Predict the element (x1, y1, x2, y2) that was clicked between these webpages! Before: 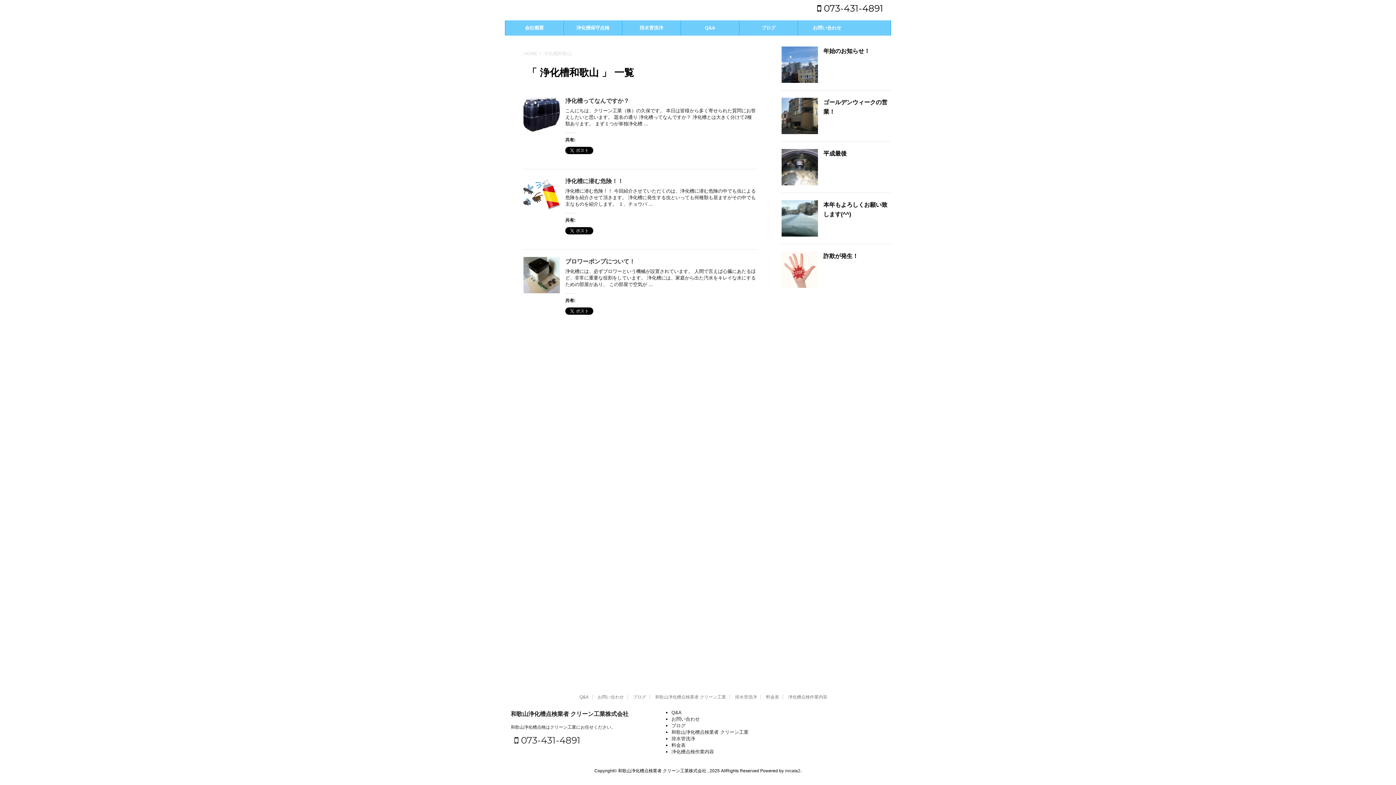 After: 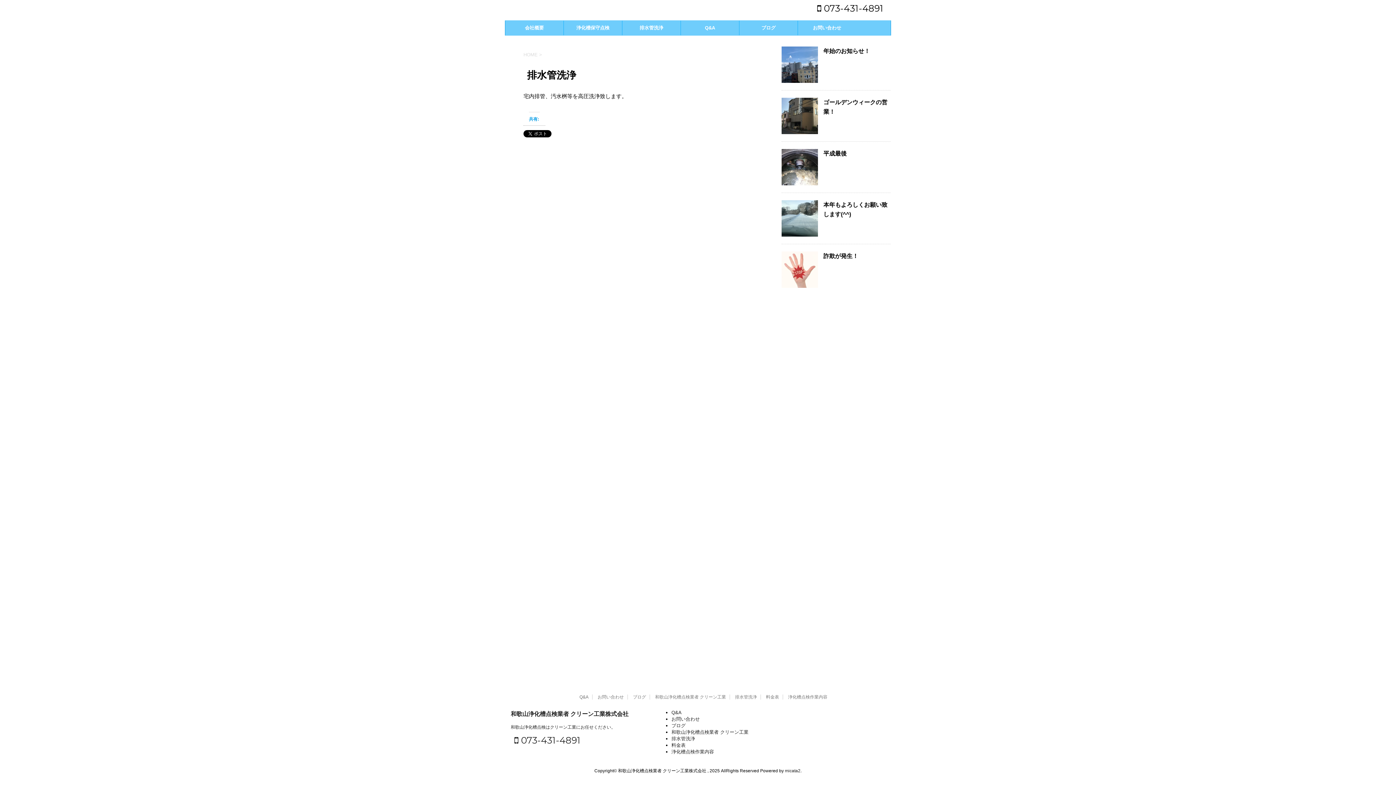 Action: bbox: (735, 694, 757, 699) label: 排水管洗浄